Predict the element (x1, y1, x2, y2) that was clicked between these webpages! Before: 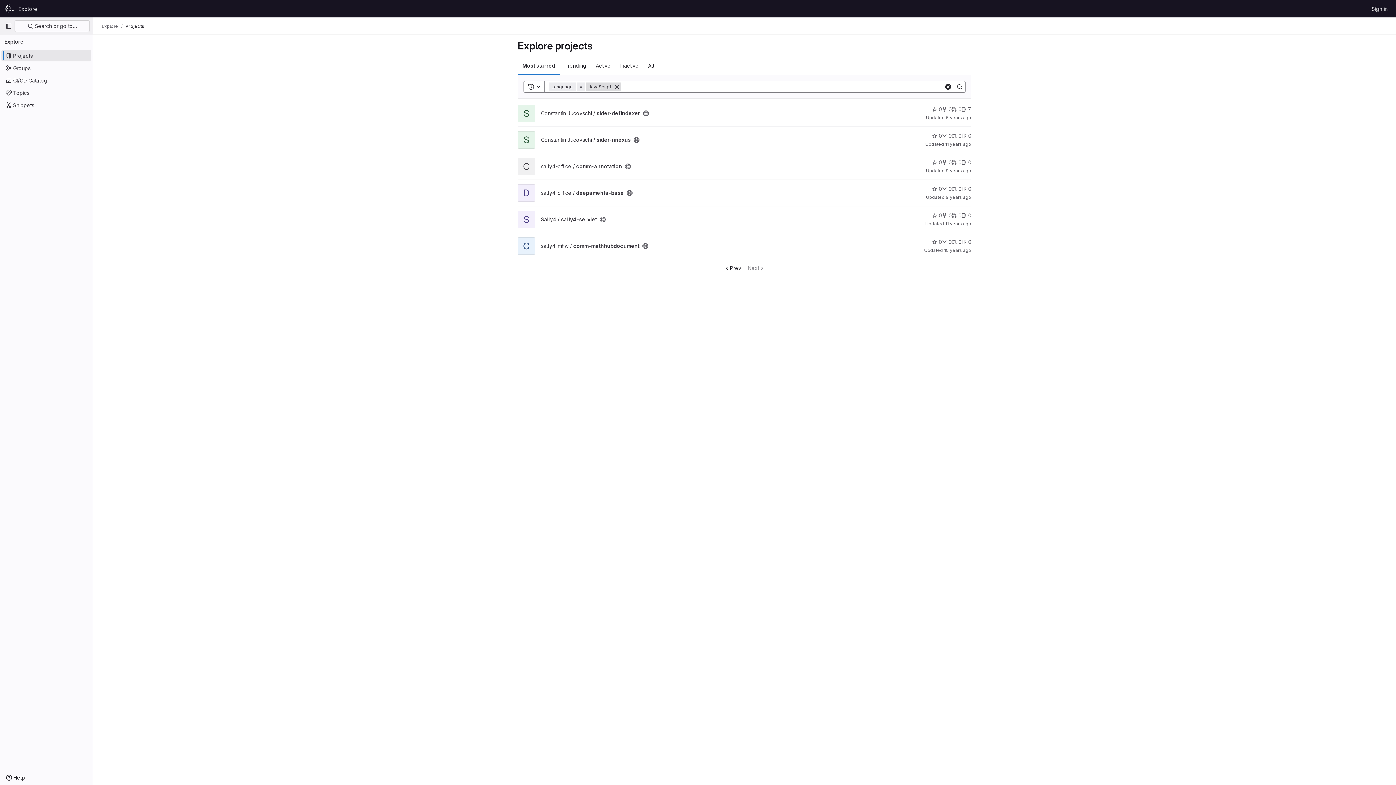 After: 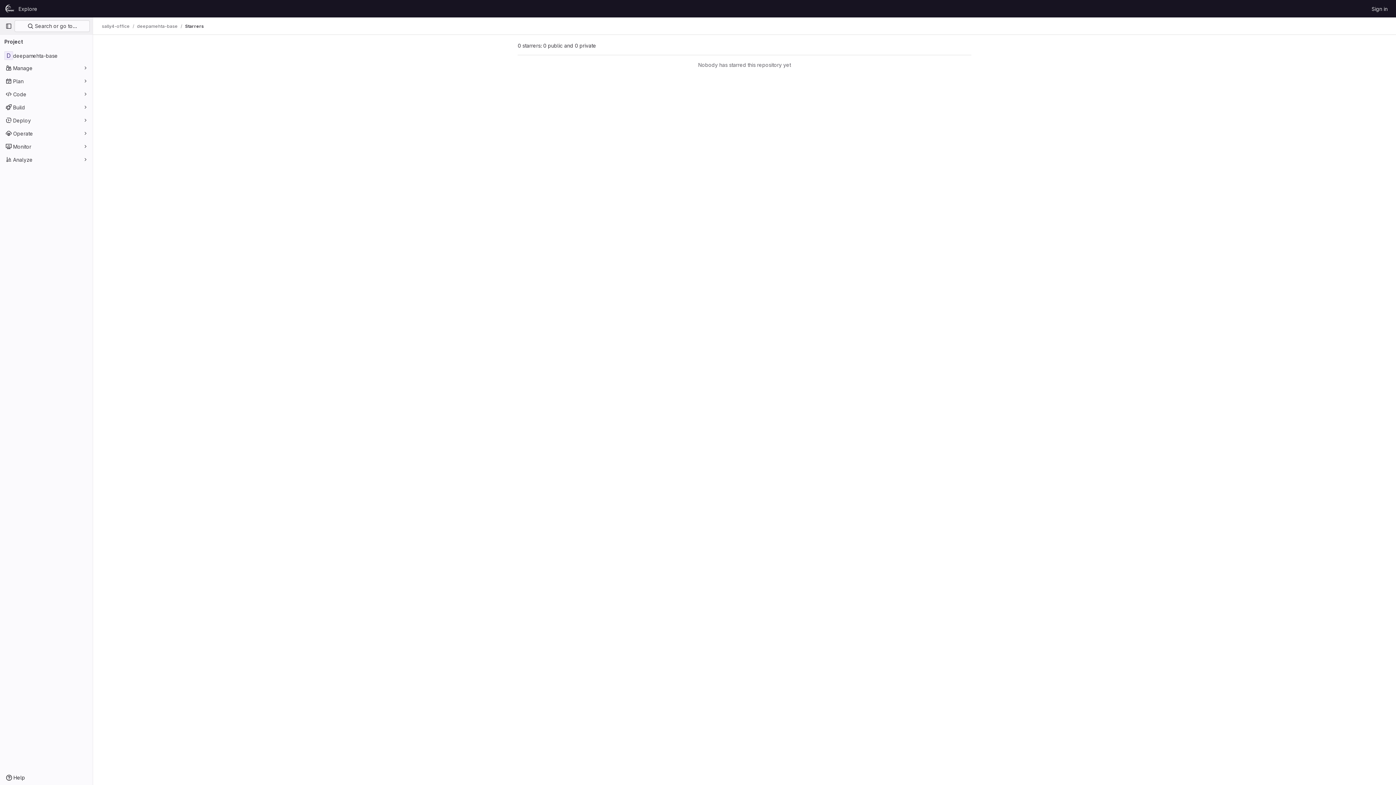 Action: bbox: (932, 185, 942, 192) label: deepamehta-base has 0 stars